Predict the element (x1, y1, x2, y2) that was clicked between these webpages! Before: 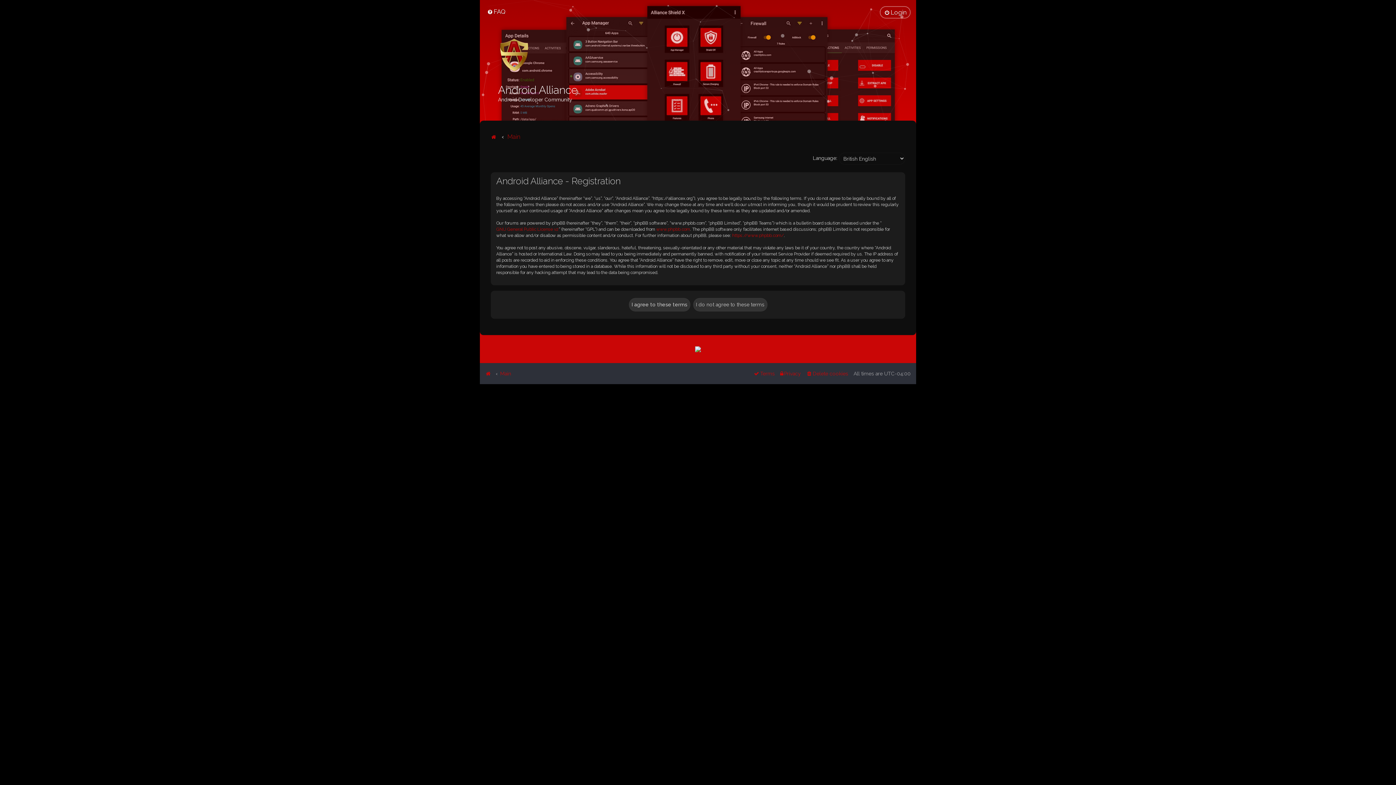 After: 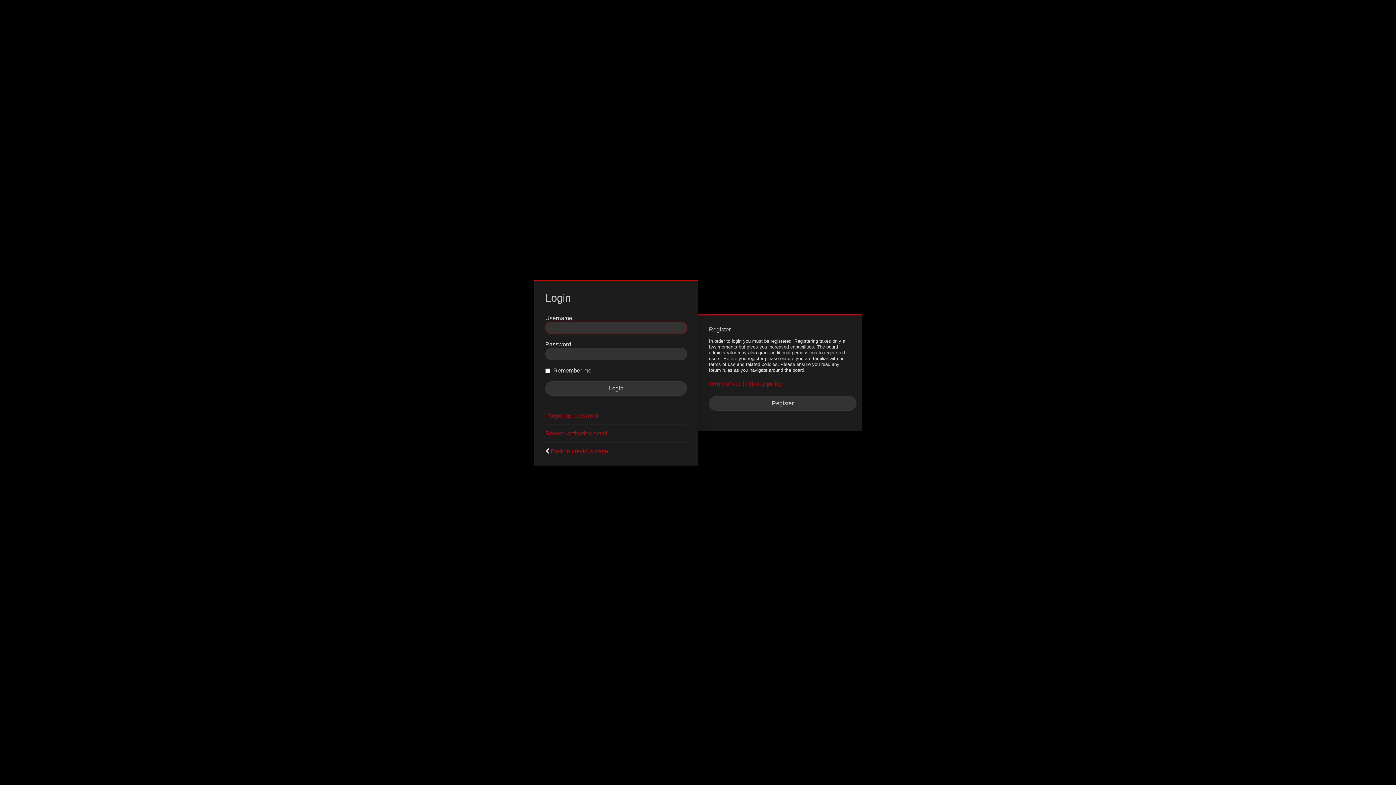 Action: bbox: (880, 6, 910, 18) label: Login